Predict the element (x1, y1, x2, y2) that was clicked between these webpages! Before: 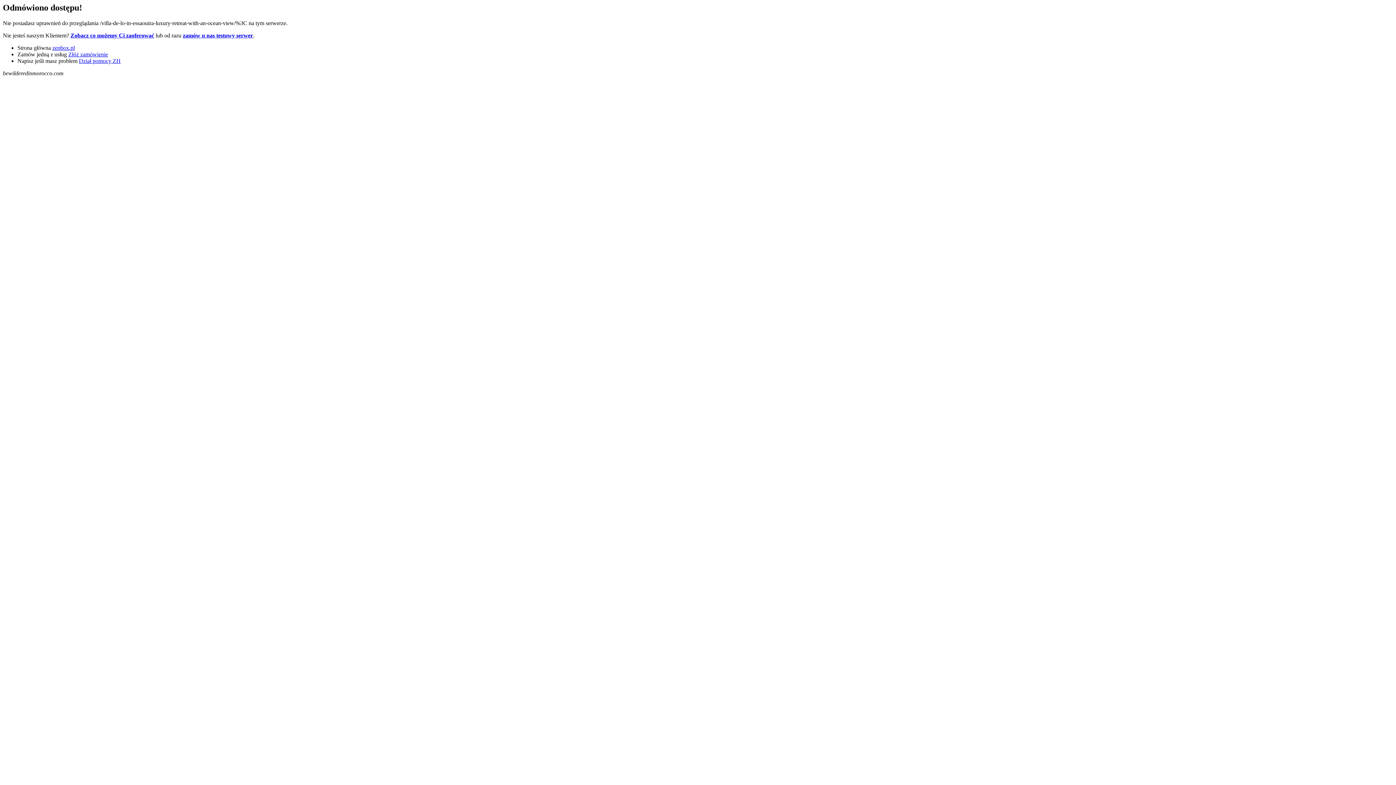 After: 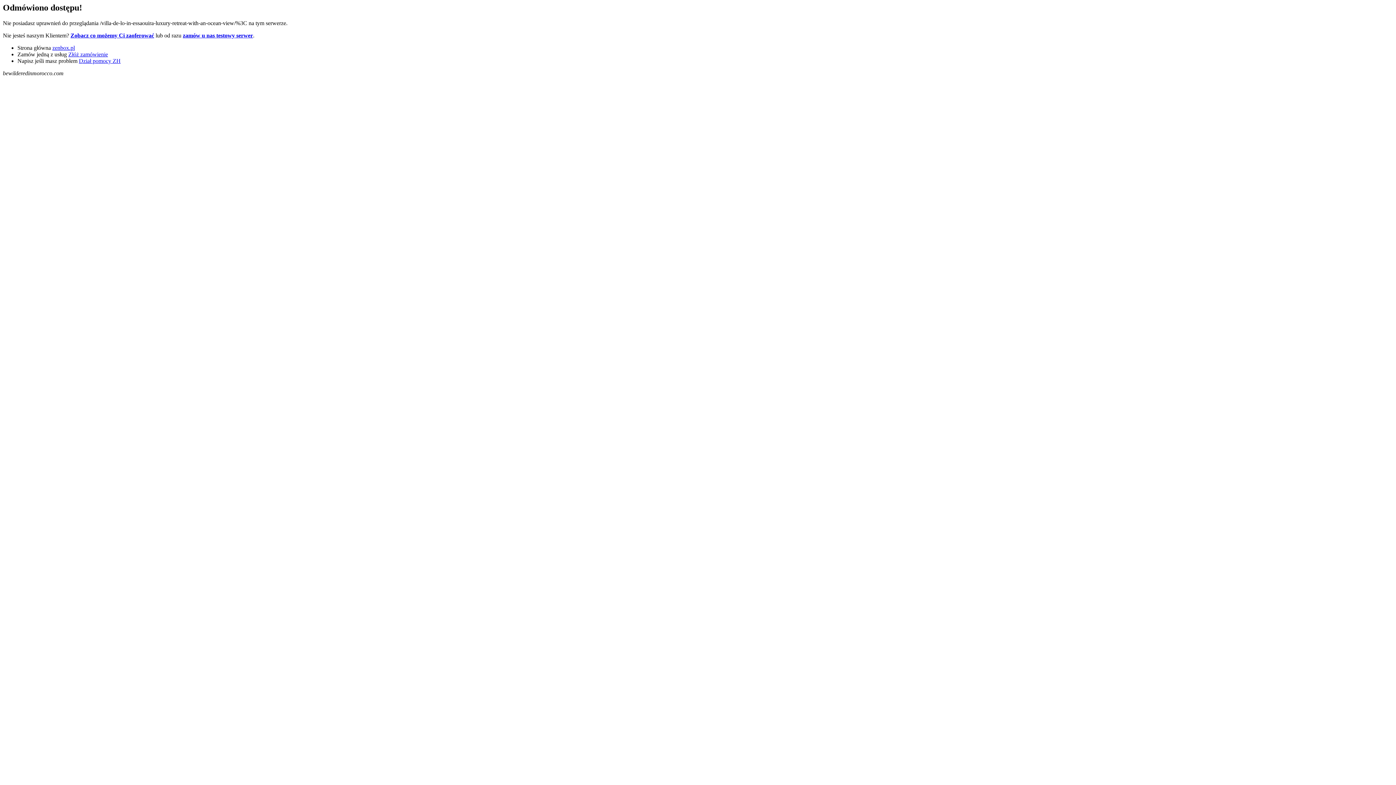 Action: label: zenbox.pl bbox: (52, 44, 74, 50)